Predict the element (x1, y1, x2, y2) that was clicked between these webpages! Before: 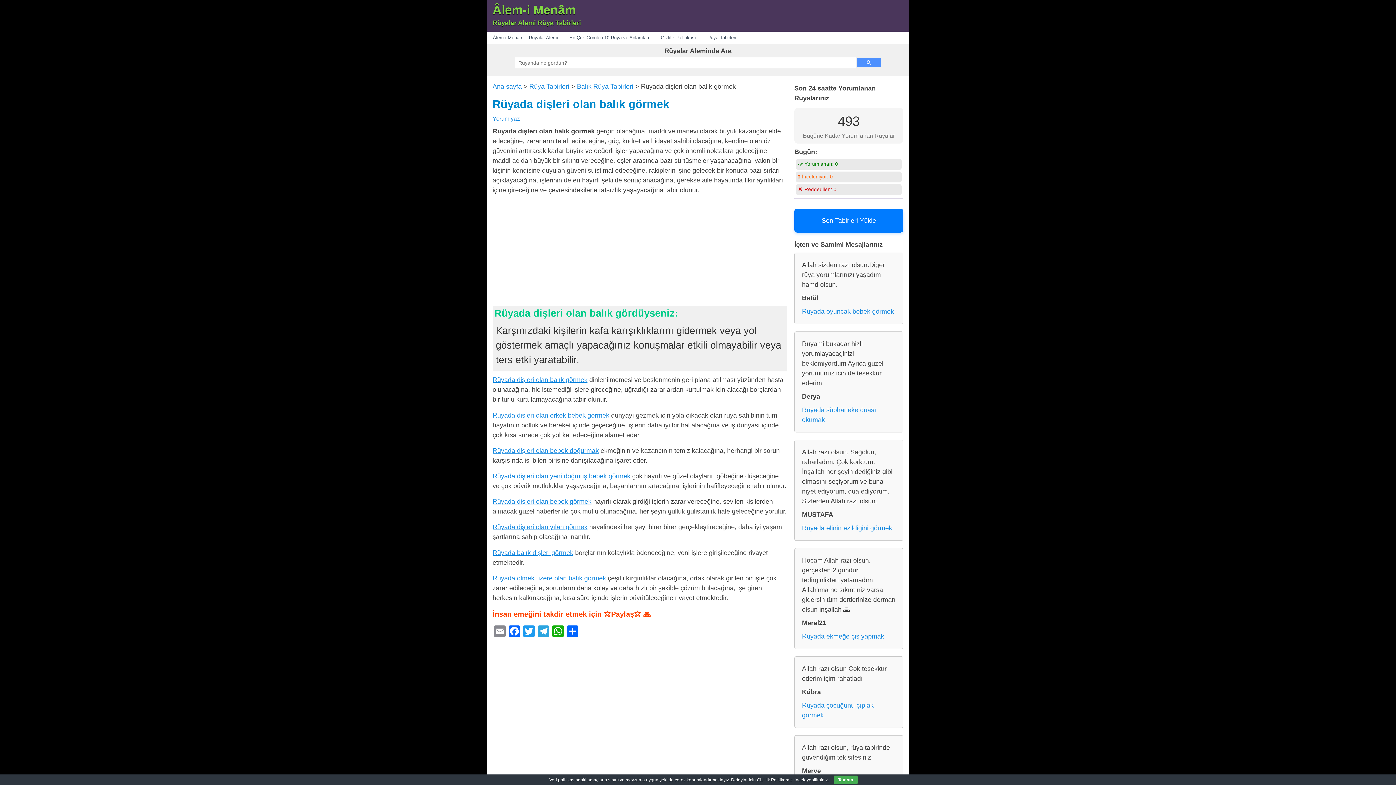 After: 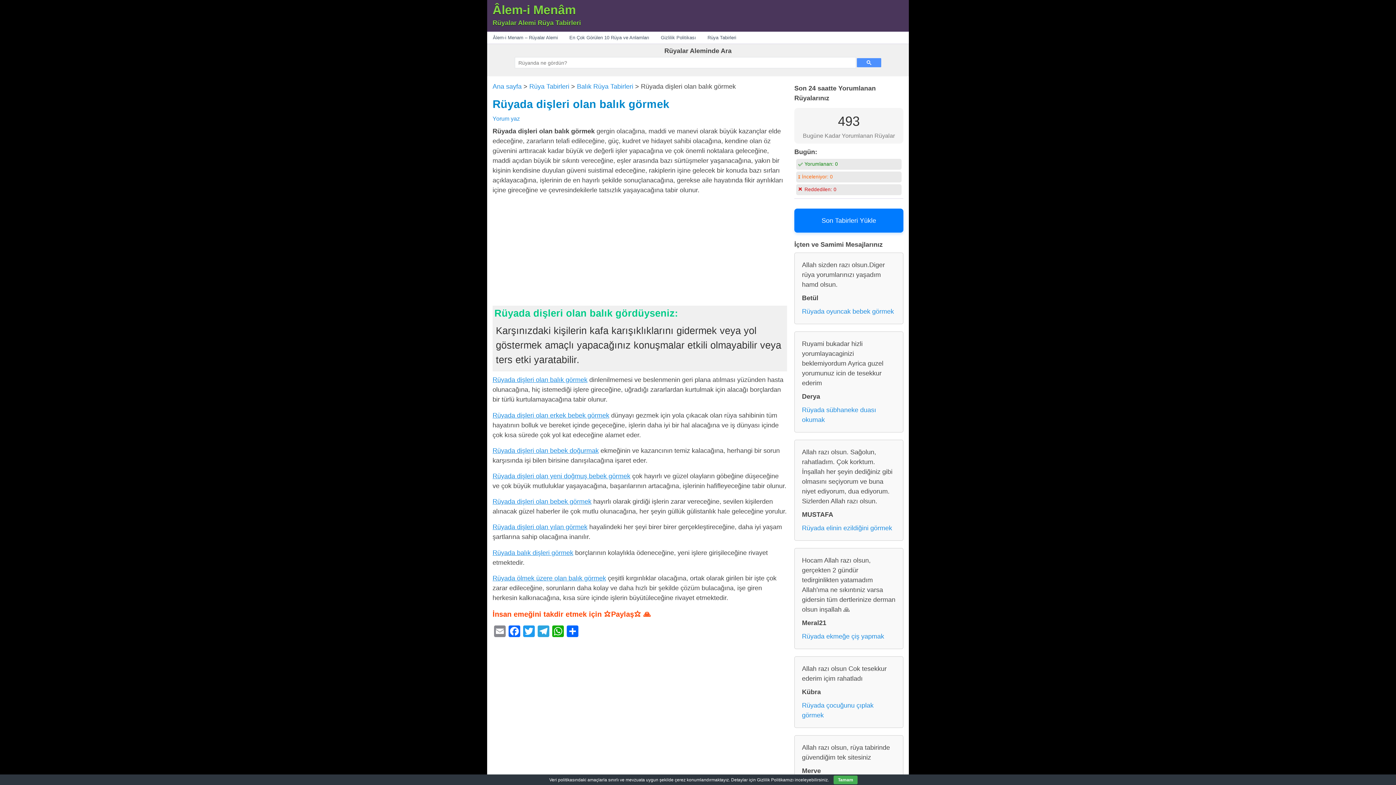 Action: label: Rüyada dişleri olan balık görmek bbox: (492, 97, 669, 110)